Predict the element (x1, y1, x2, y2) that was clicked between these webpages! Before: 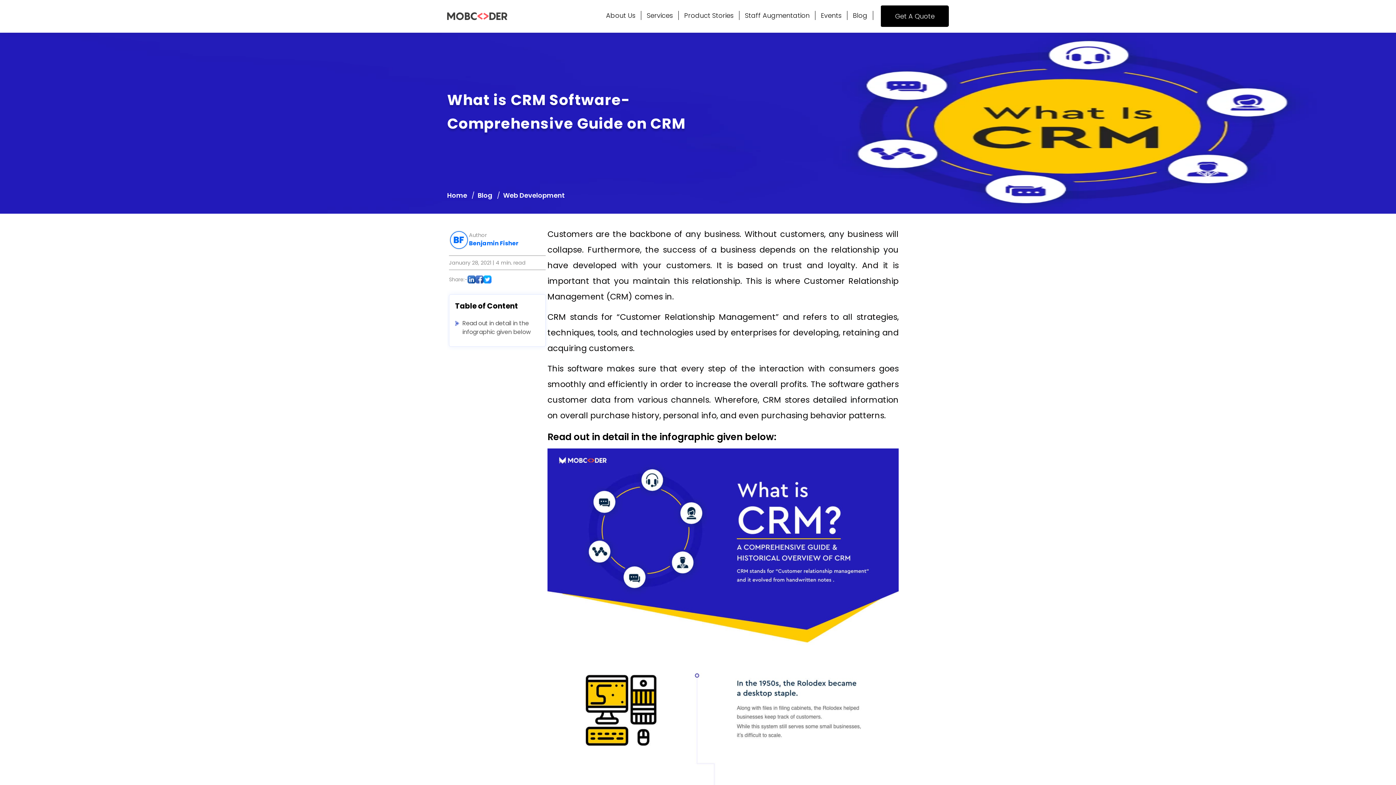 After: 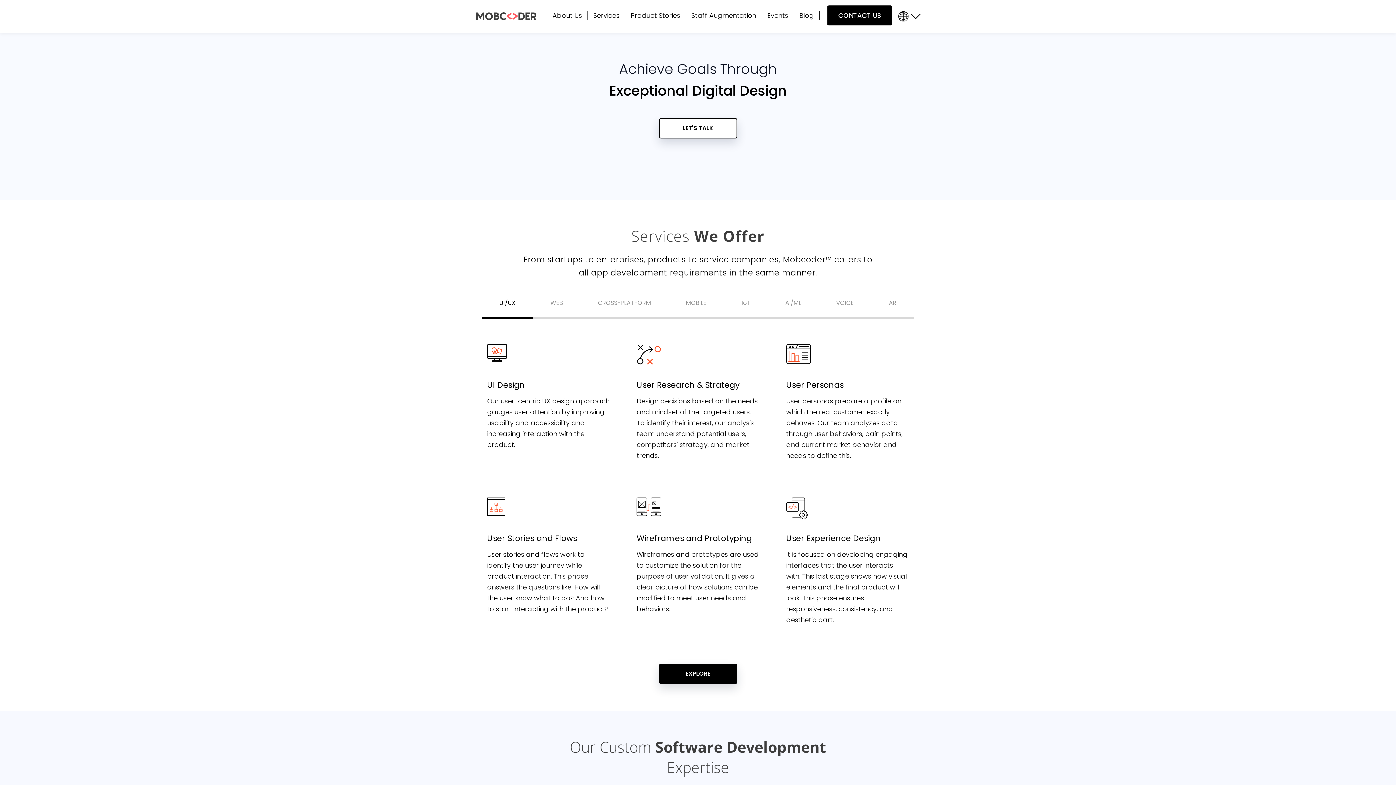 Action: label: Services bbox: (646, 10, 673, 20)